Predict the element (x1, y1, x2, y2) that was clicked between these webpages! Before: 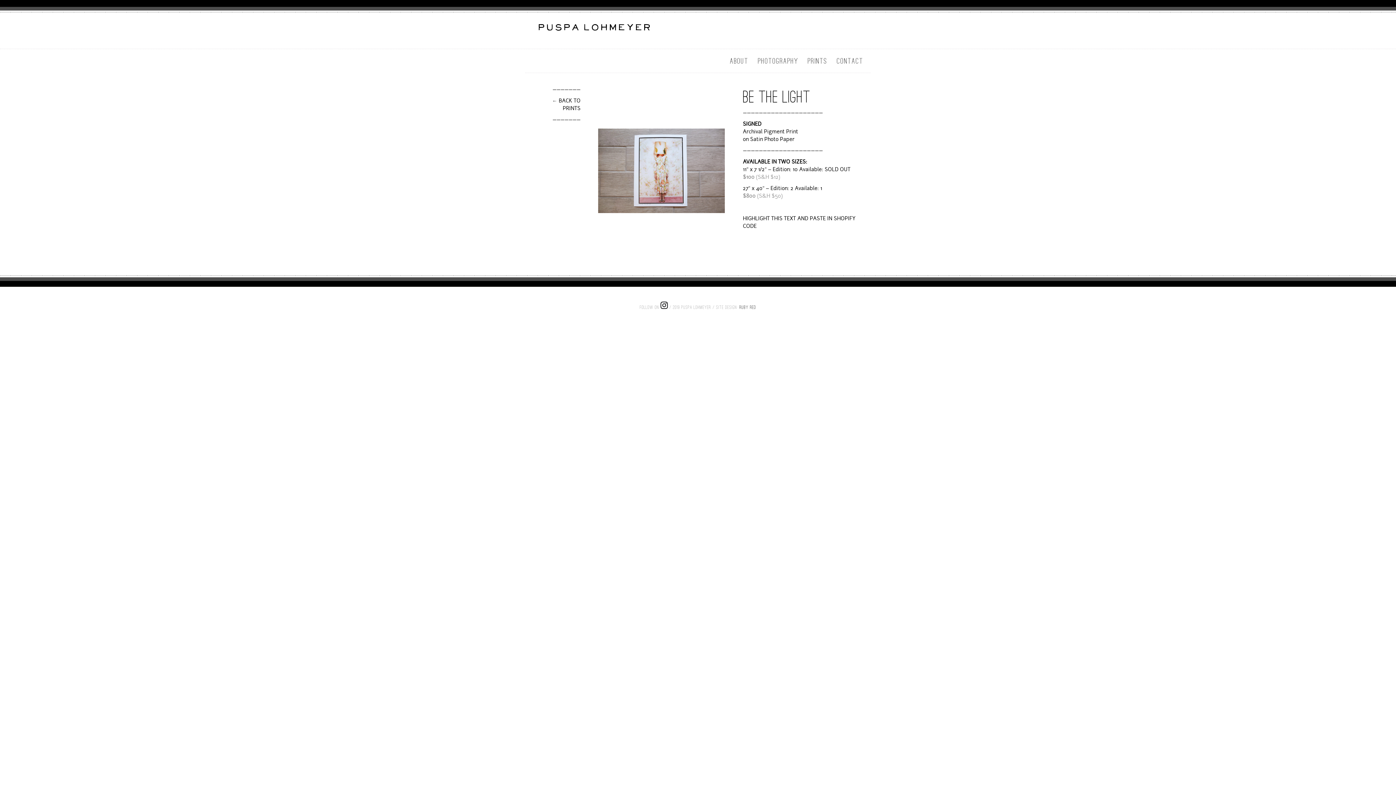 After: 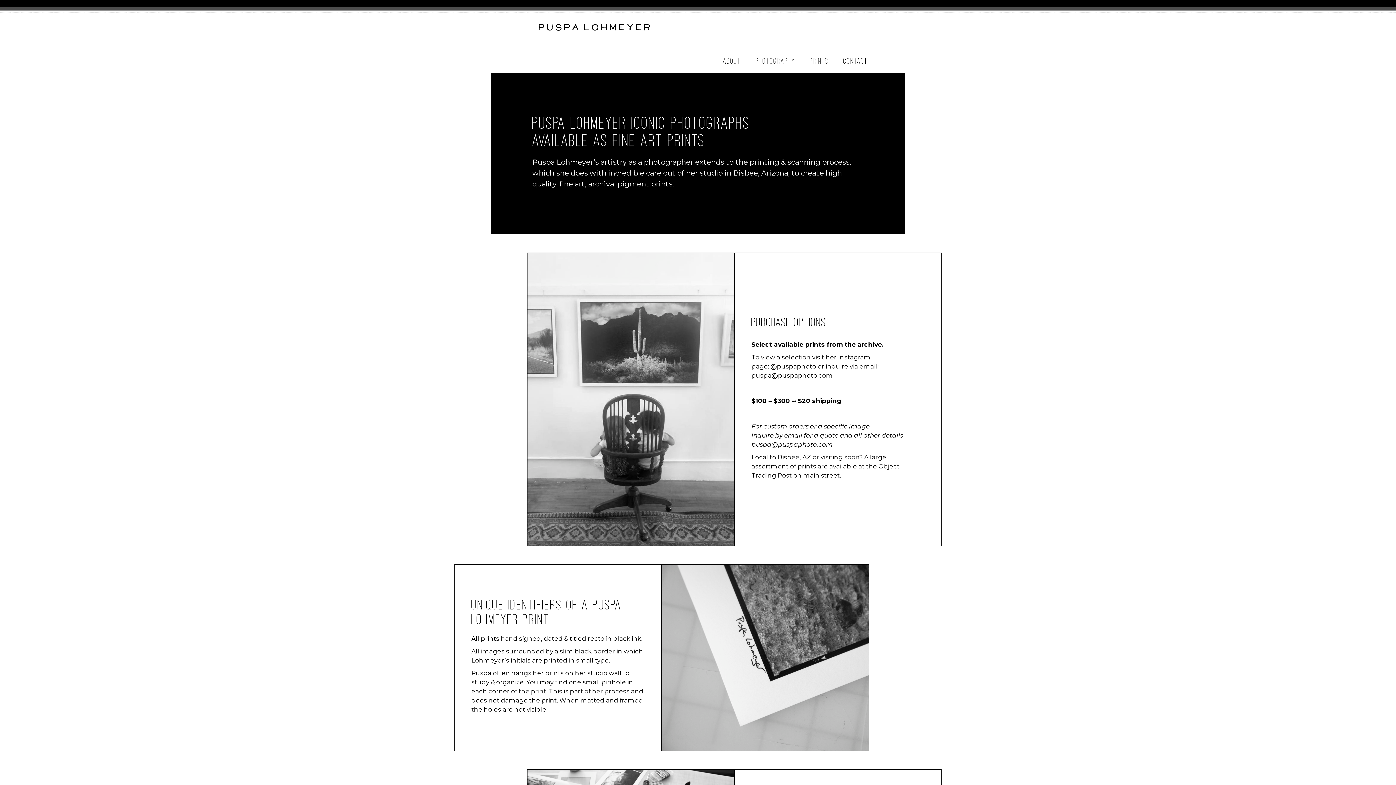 Action: bbox: (552, 98, 580, 104) label: ← BACK TO